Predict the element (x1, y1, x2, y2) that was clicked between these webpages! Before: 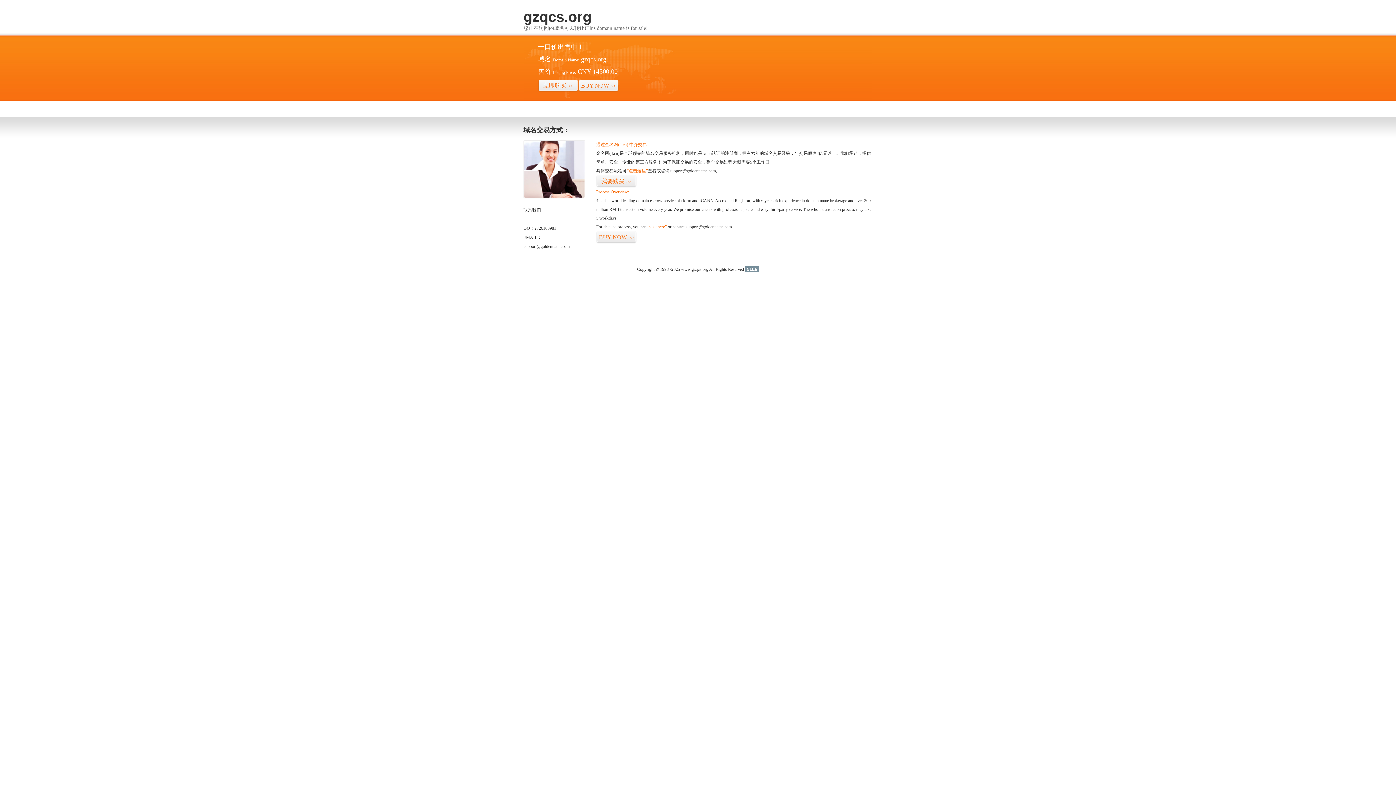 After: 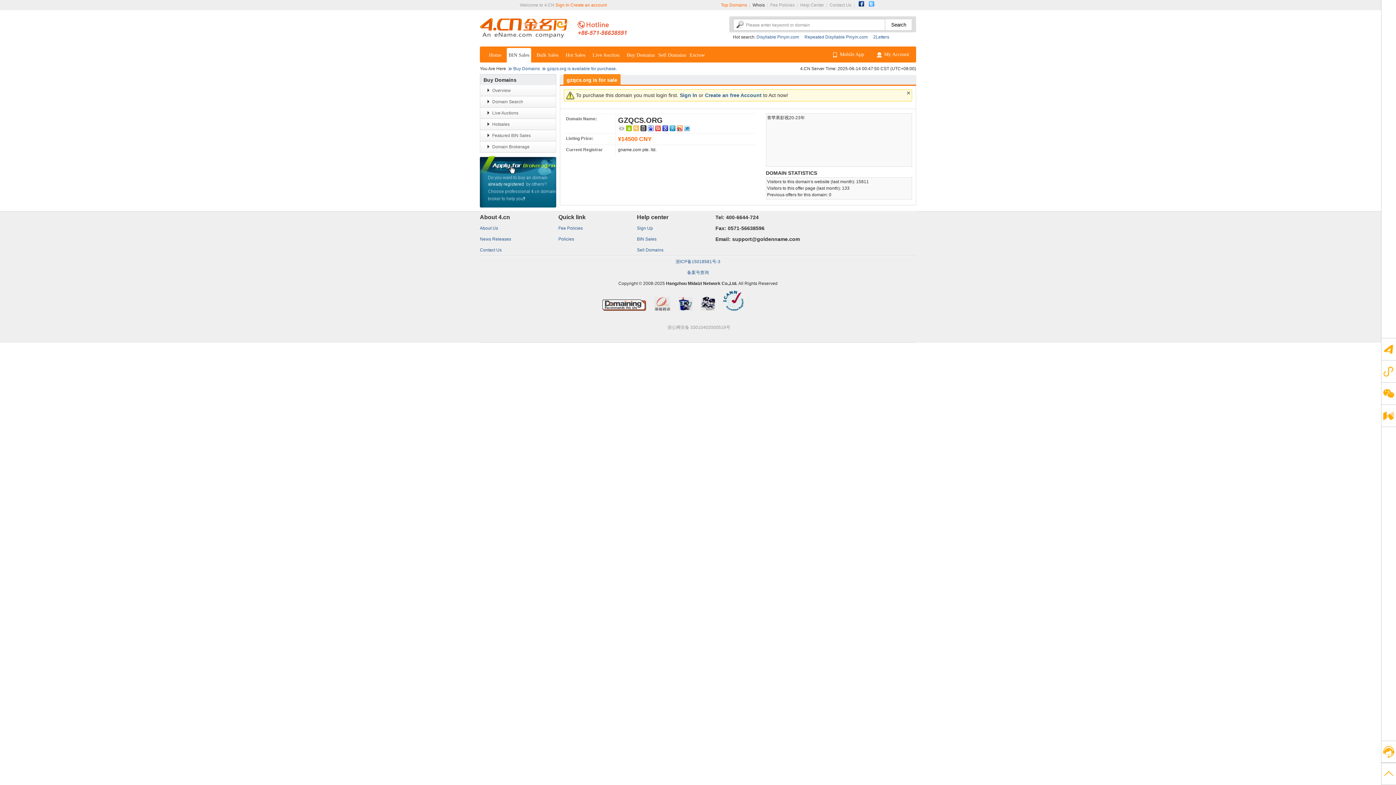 Action: label: 我要购买>> bbox: (596, 175, 636, 187)